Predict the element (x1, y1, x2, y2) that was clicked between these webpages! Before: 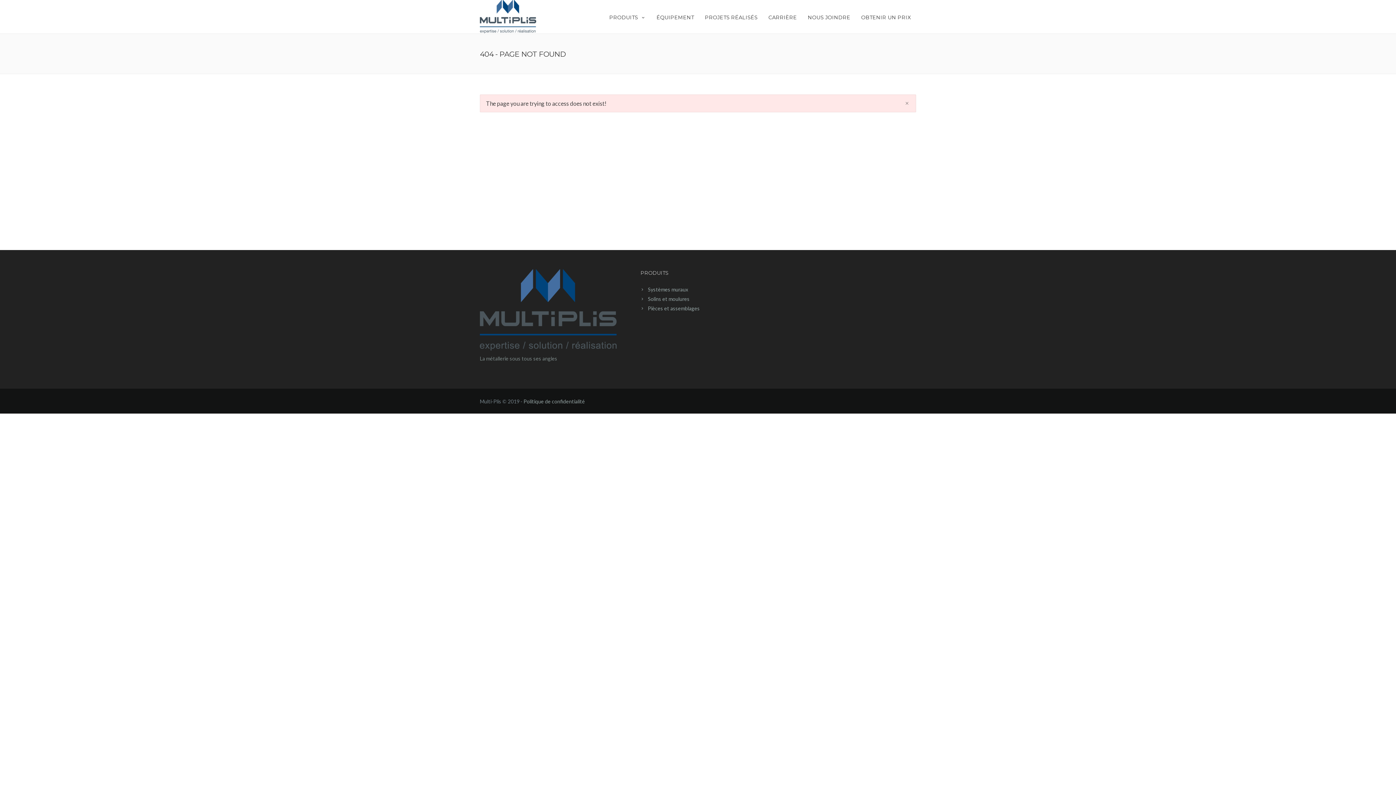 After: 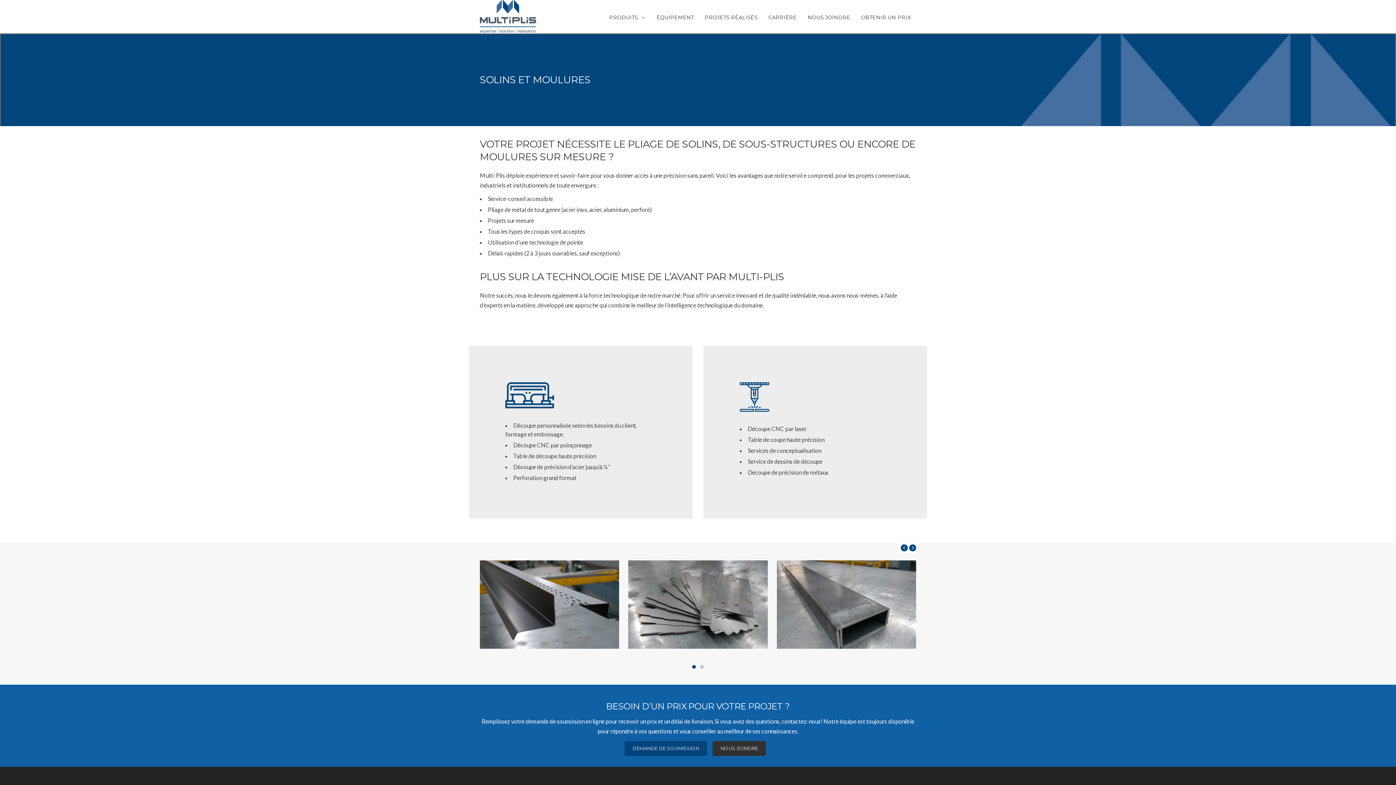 Action: bbox: (640, 296, 689, 302) label: Solins et moulures